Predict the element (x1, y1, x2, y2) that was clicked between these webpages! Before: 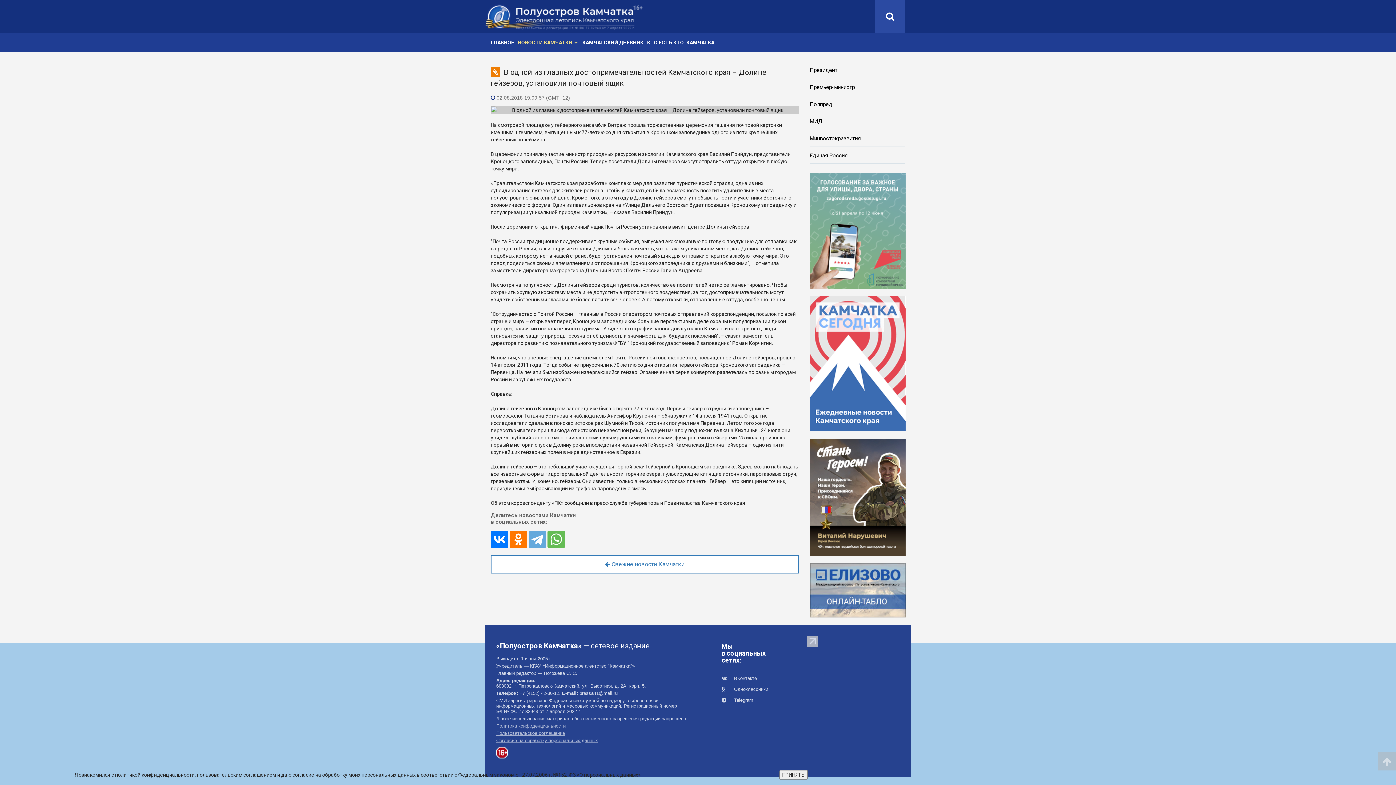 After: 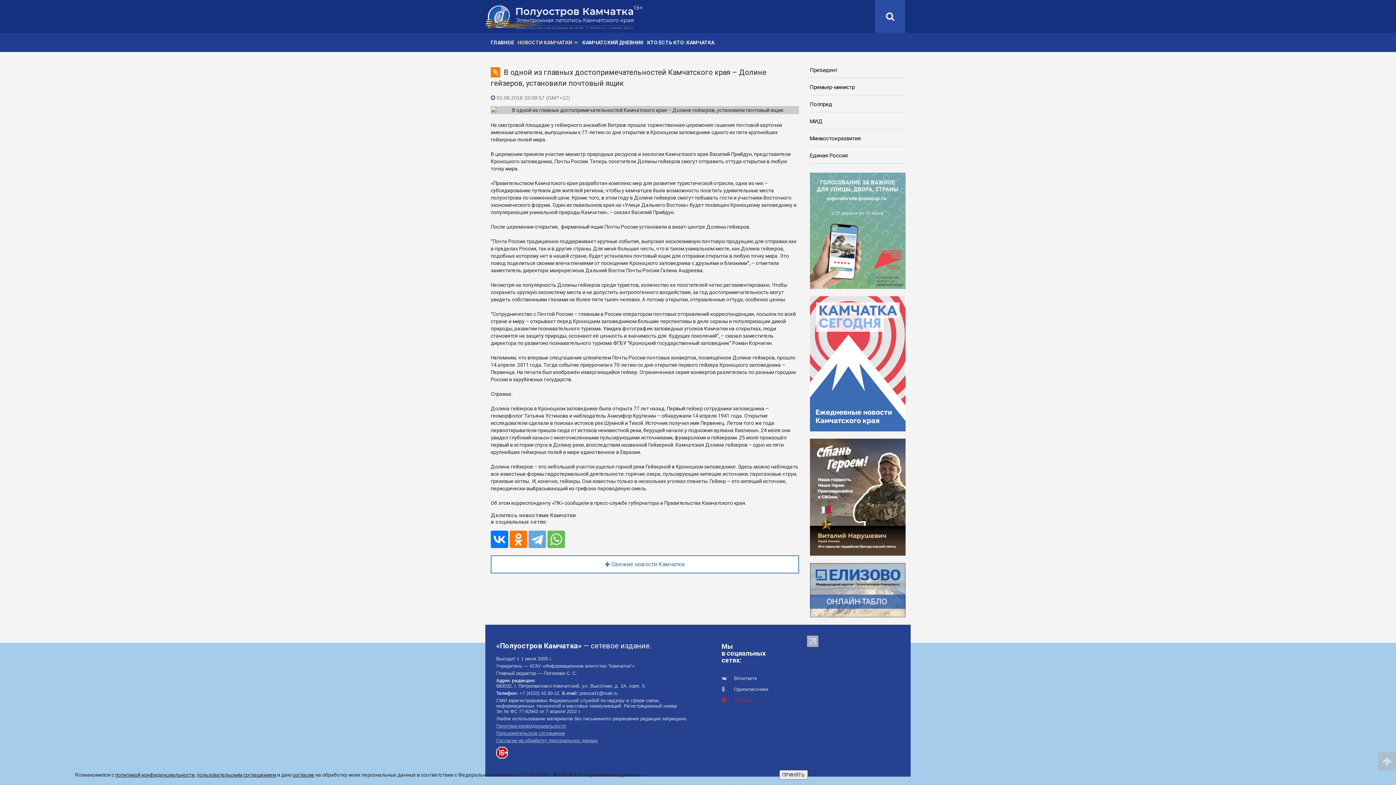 Action: label:  Telegram bbox: (721, 697, 753, 703)